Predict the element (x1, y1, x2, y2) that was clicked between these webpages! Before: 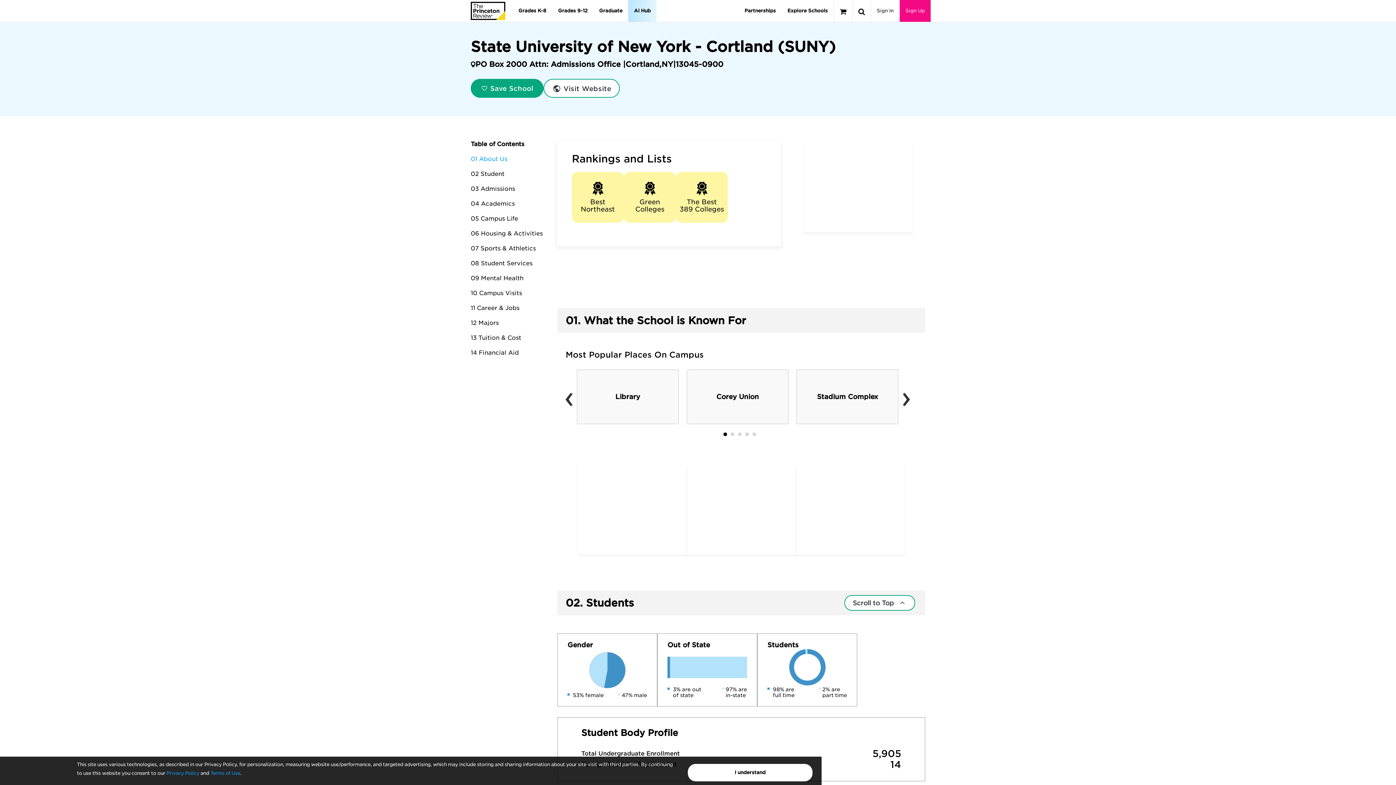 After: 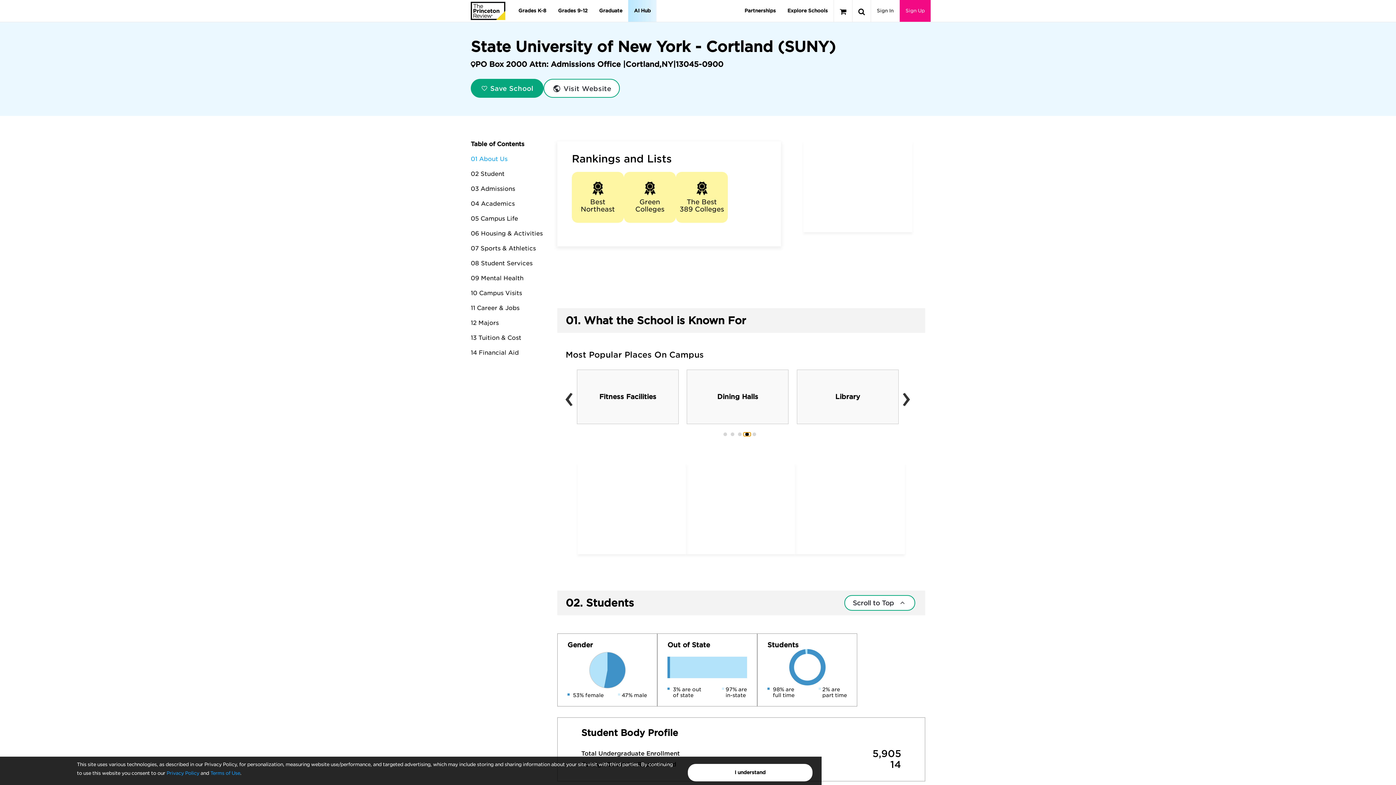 Action: bbox: (743, 432, 750, 436)